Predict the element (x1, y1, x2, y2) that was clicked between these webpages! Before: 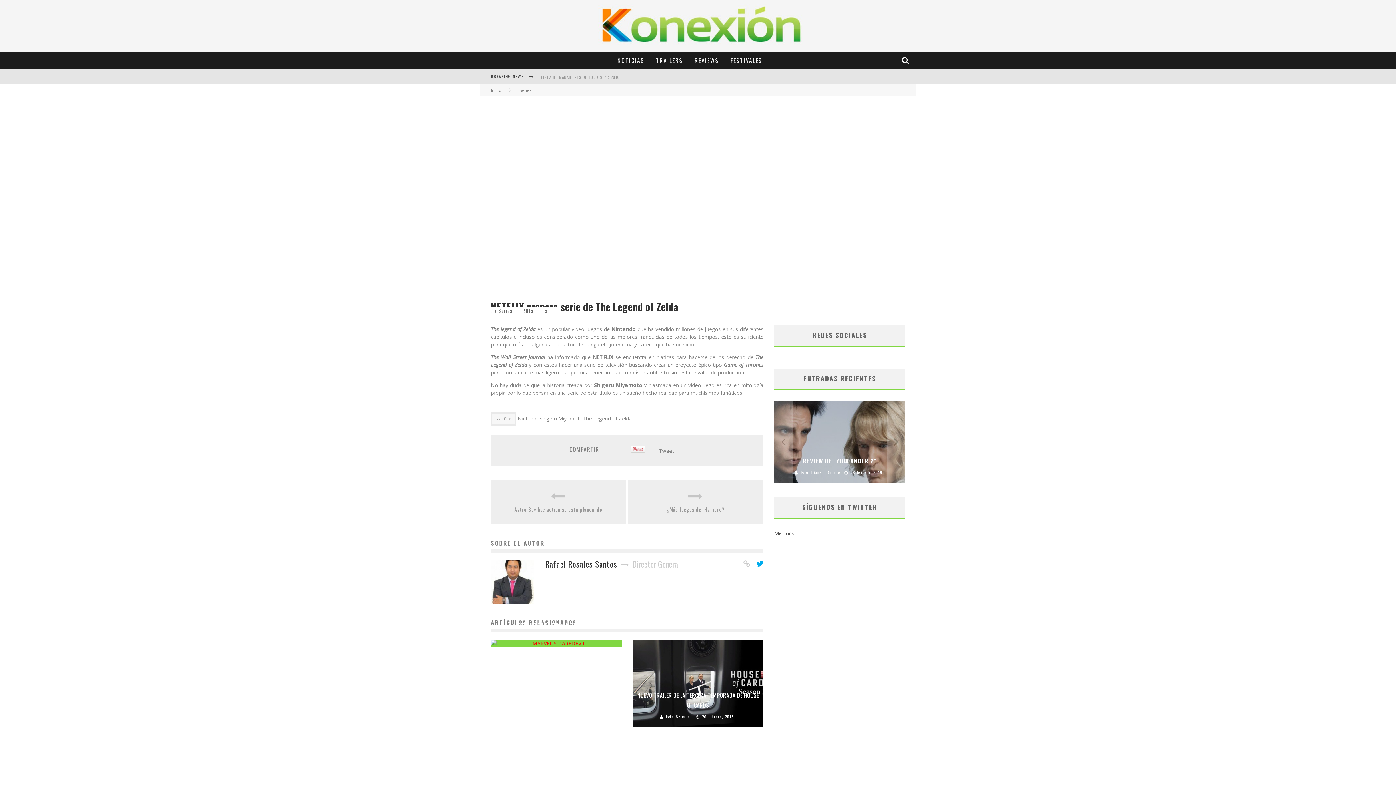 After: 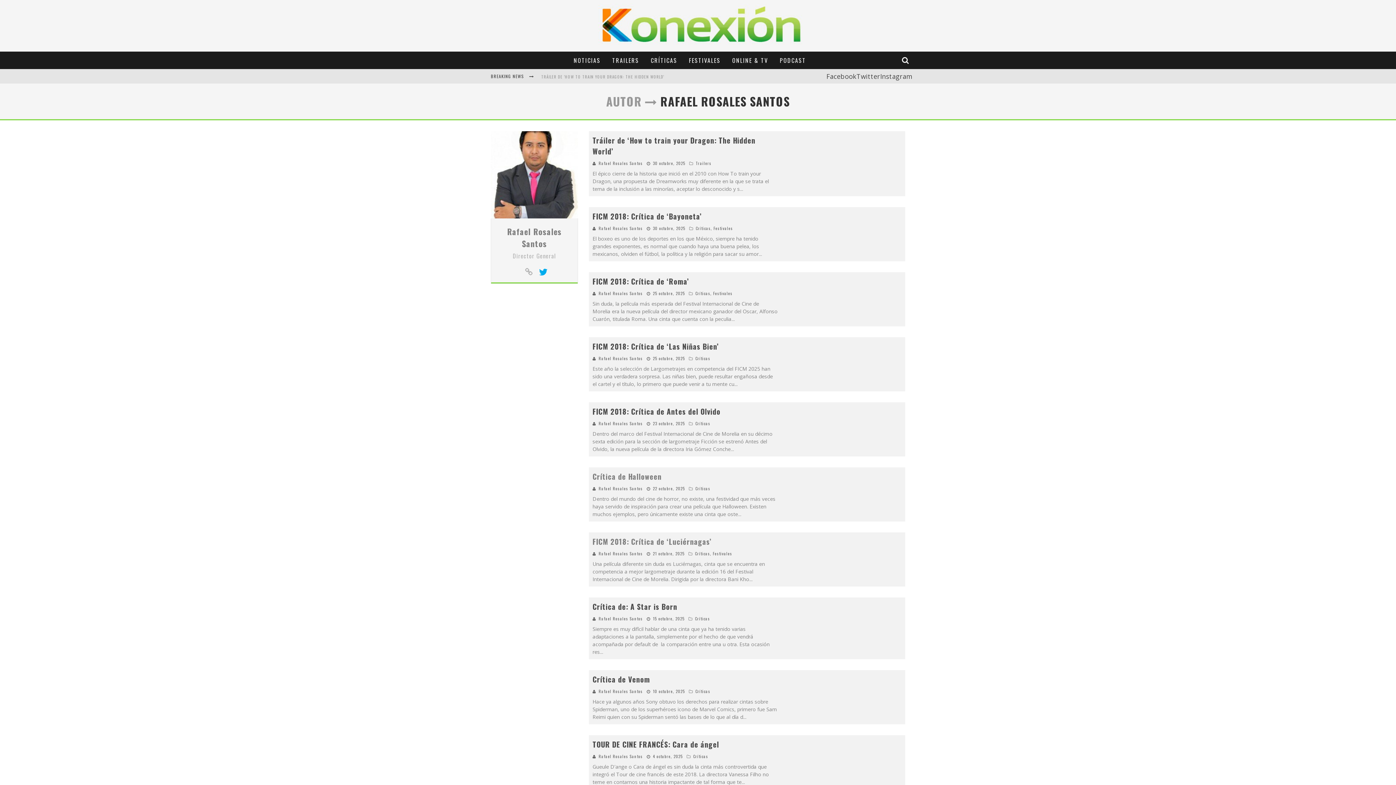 Action: bbox: (490, 560, 534, 567)